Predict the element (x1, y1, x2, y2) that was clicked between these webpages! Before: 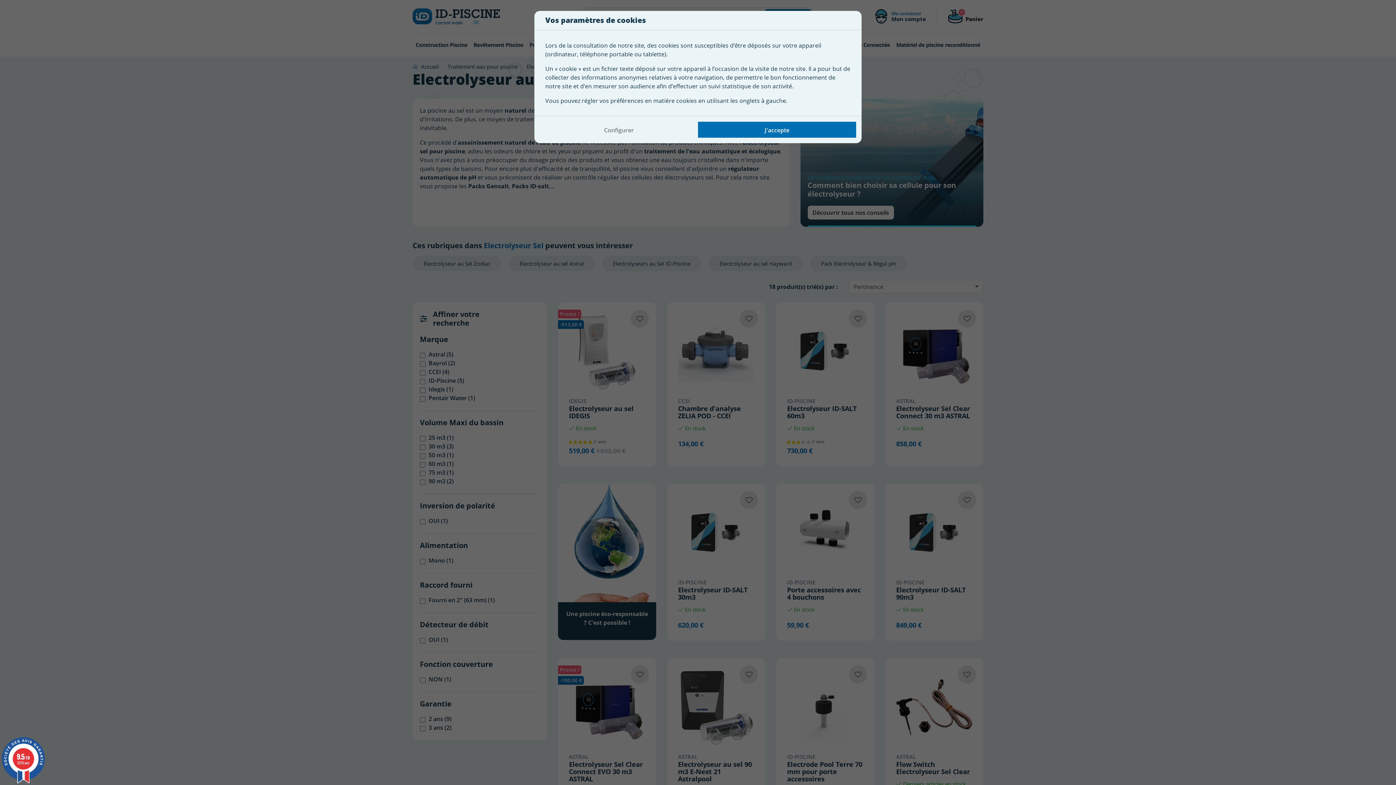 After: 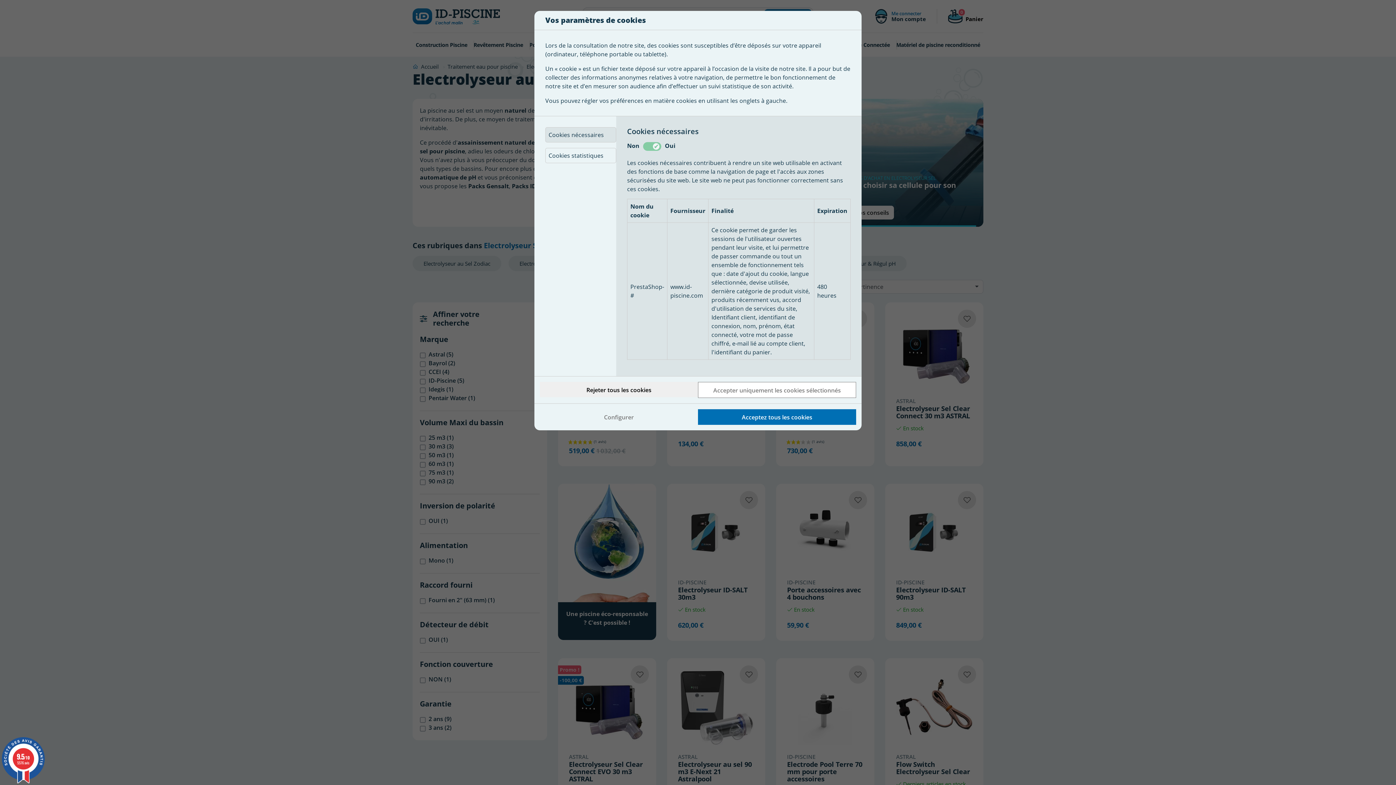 Action: label: Configurer bbox: (540, 121, 698, 137)